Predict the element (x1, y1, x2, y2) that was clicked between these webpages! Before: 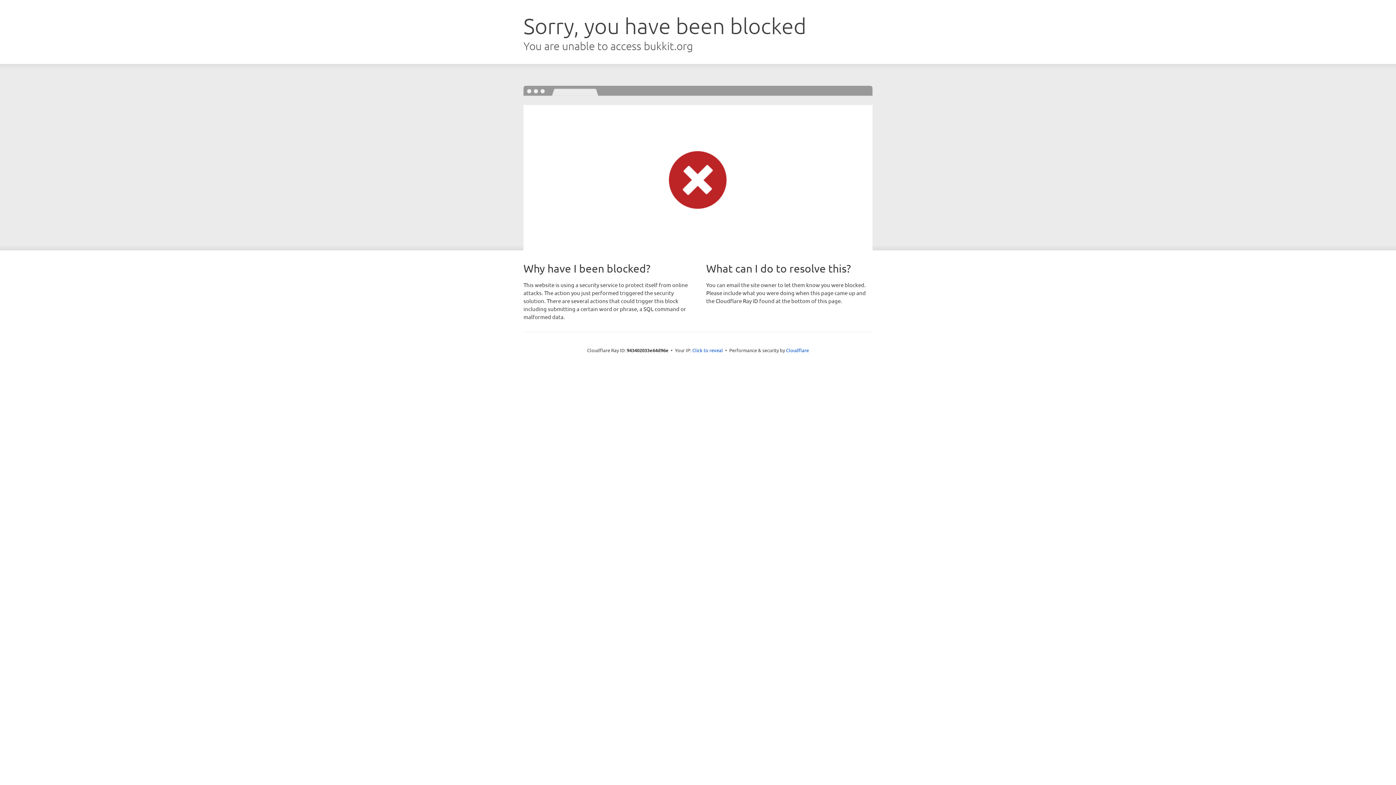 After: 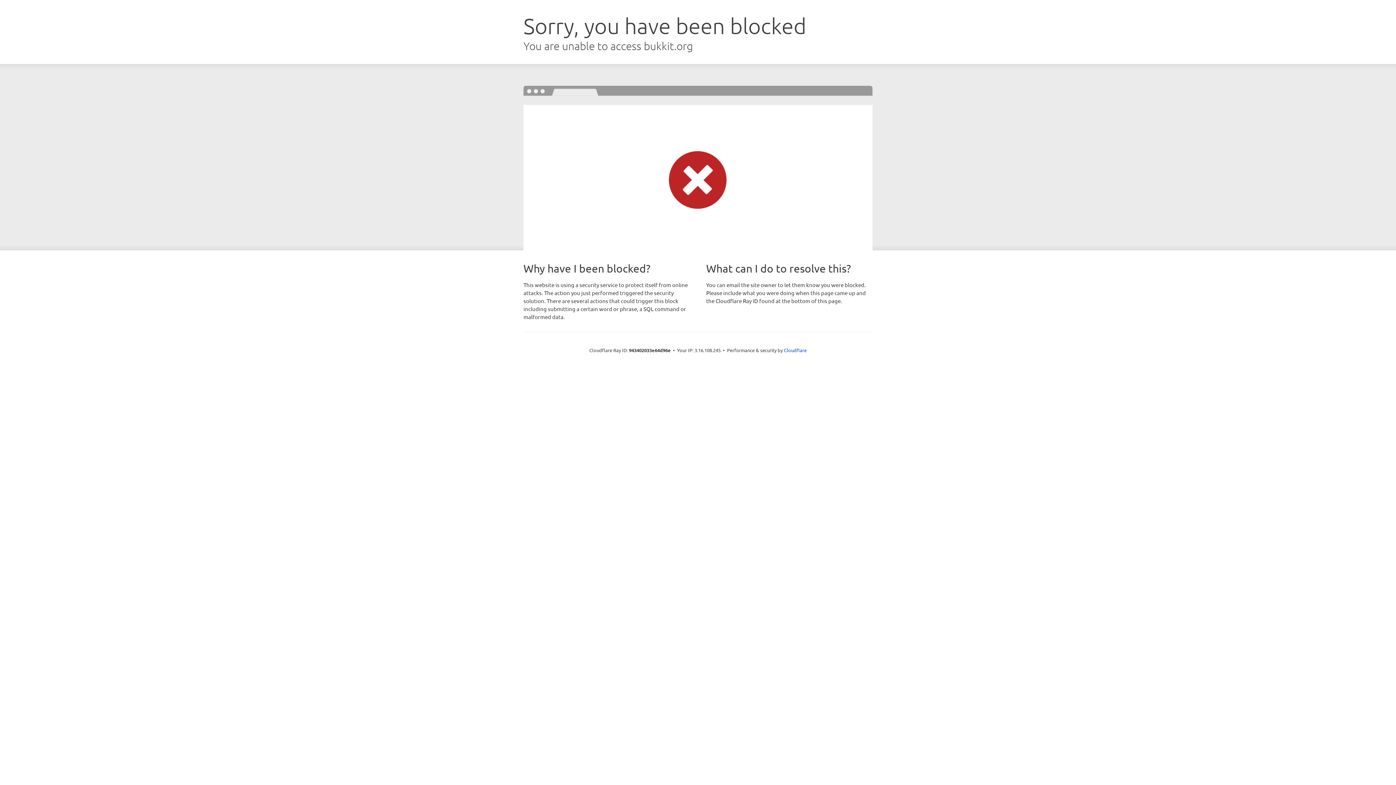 Action: bbox: (692, 346, 723, 353) label: Click to reveal